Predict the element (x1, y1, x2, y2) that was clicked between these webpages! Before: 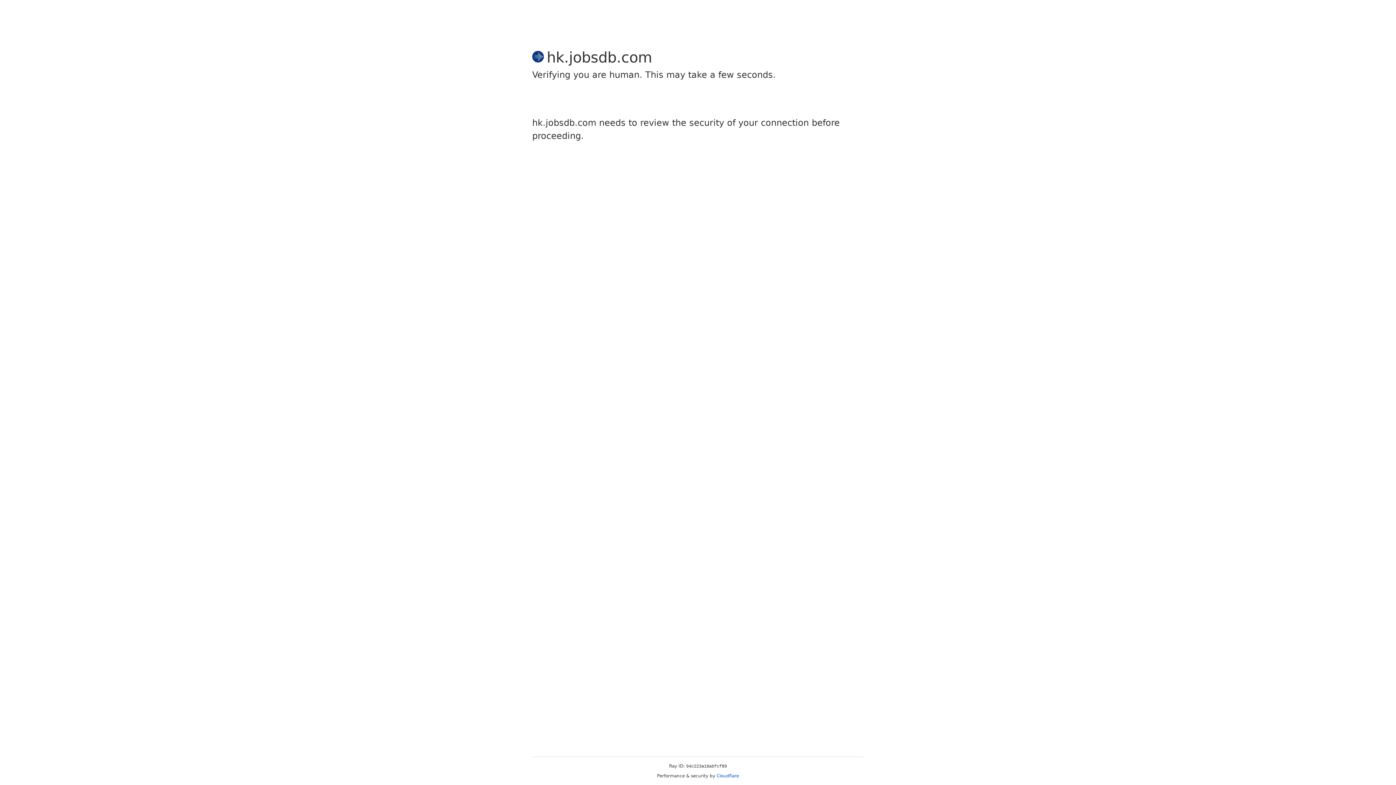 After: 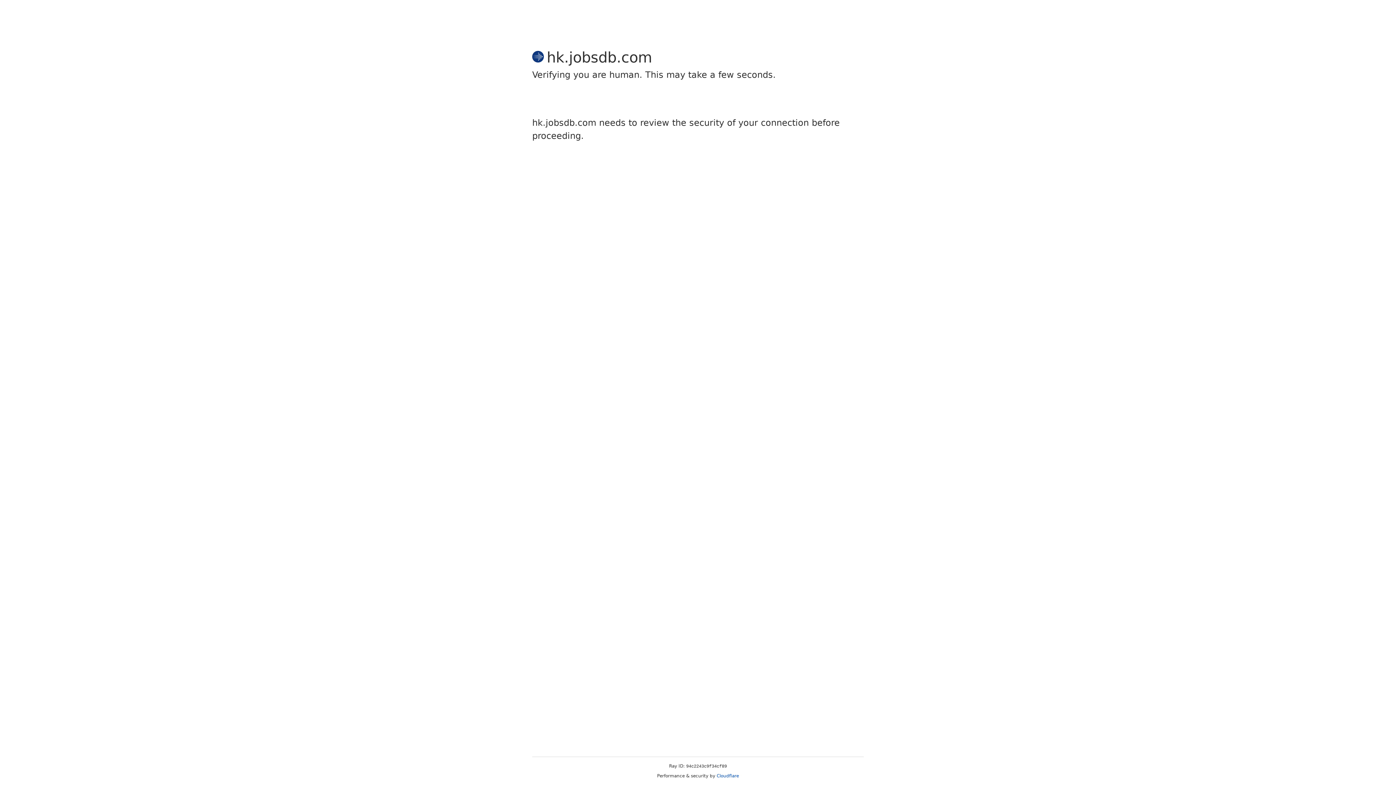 Action: bbox: (716, 773, 739, 778) label: Cloudflare